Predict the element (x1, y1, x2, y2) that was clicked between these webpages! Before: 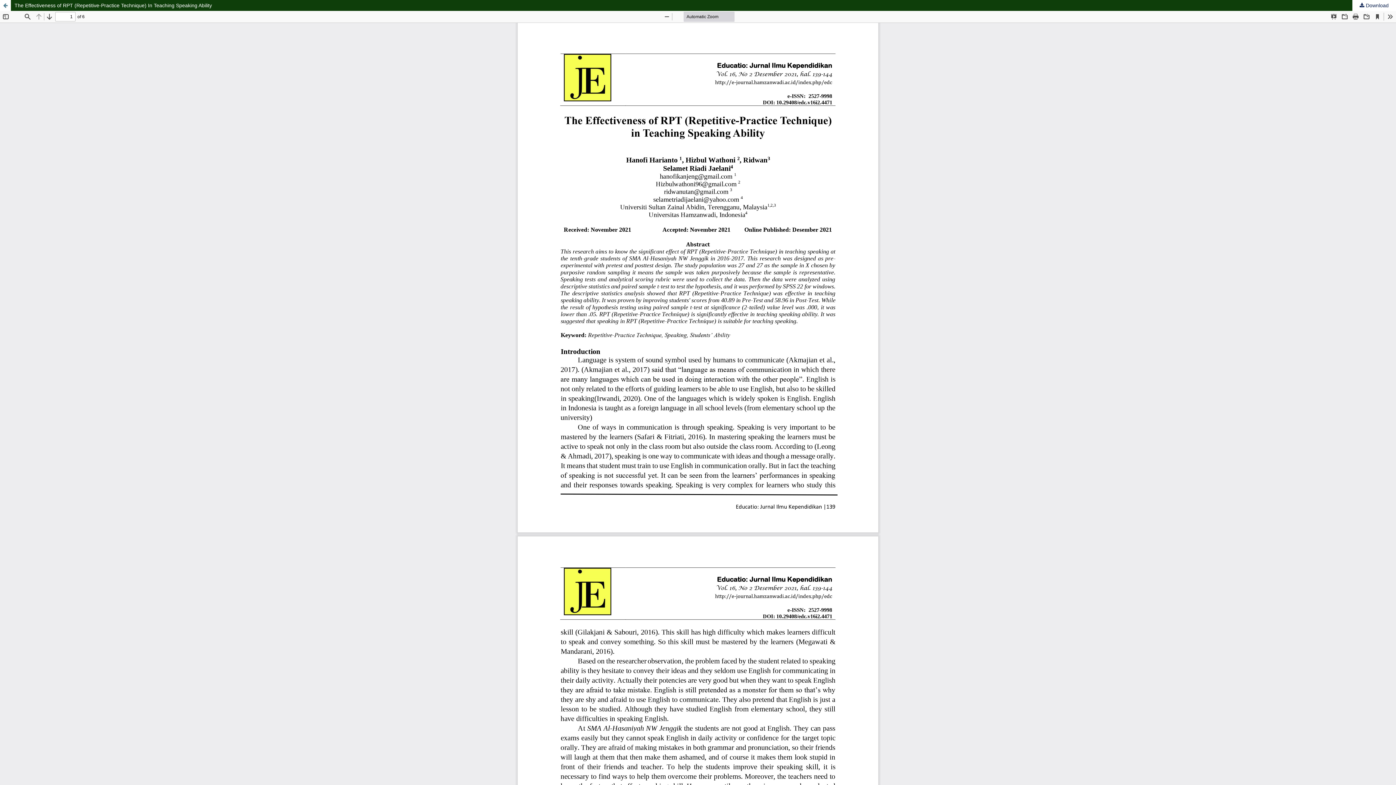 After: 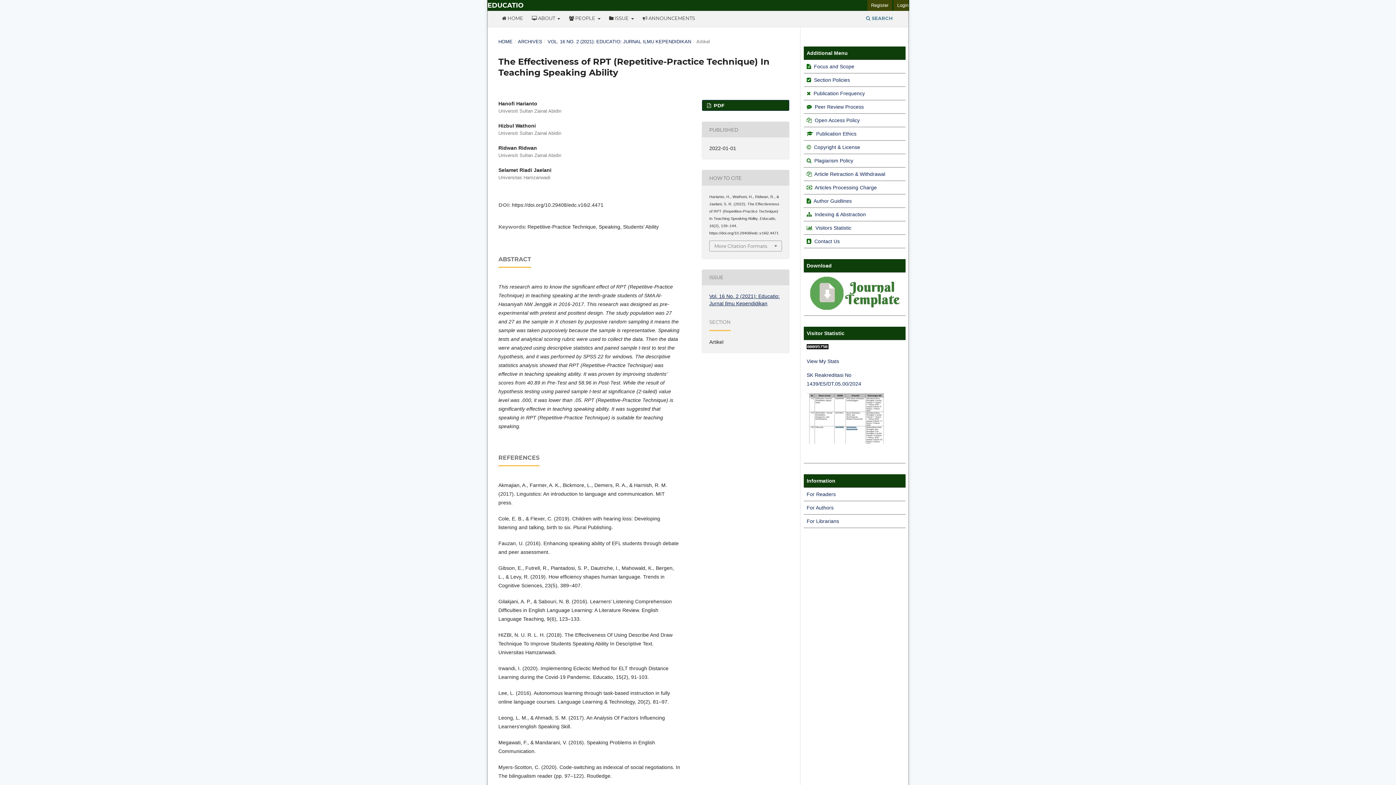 Action: bbox: (0, 0, 10, 10) label: Return to Article Details